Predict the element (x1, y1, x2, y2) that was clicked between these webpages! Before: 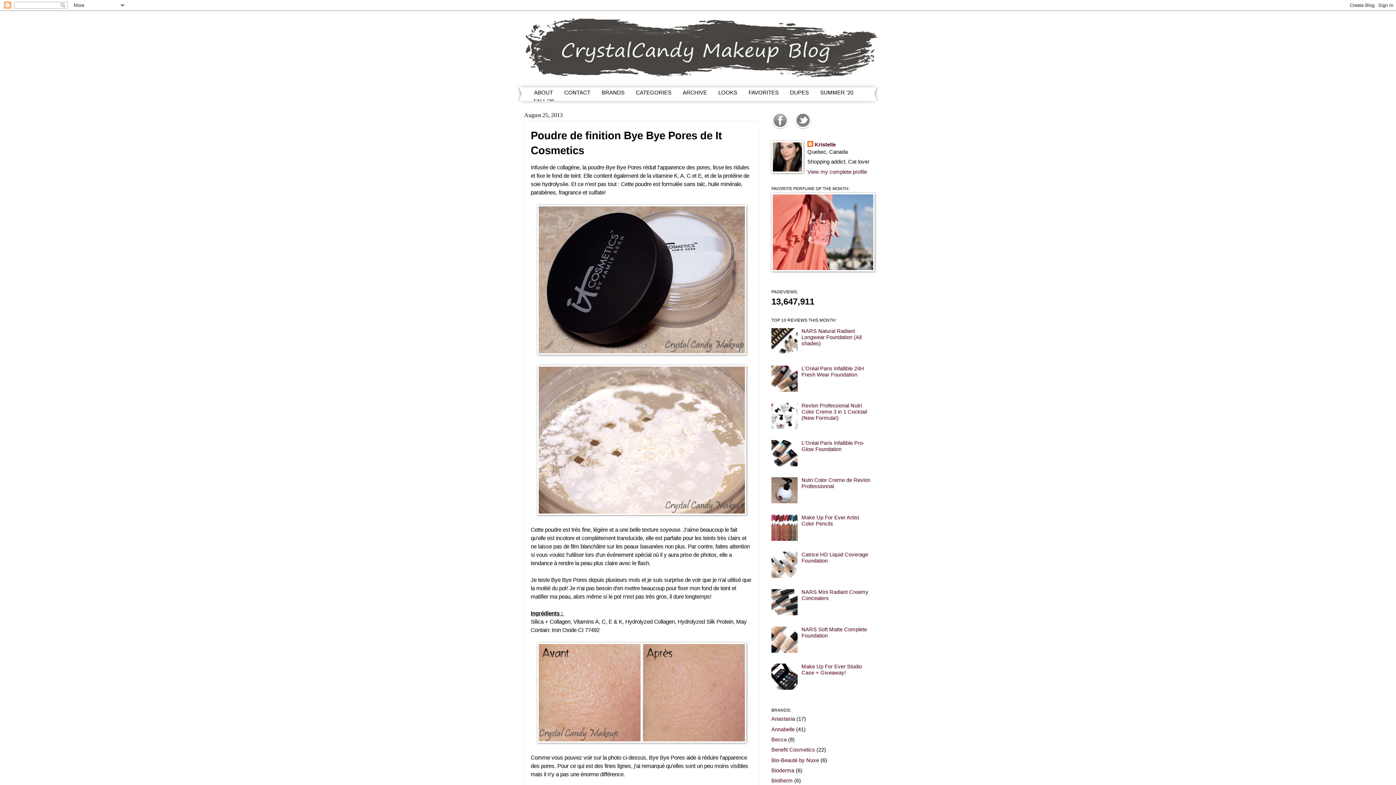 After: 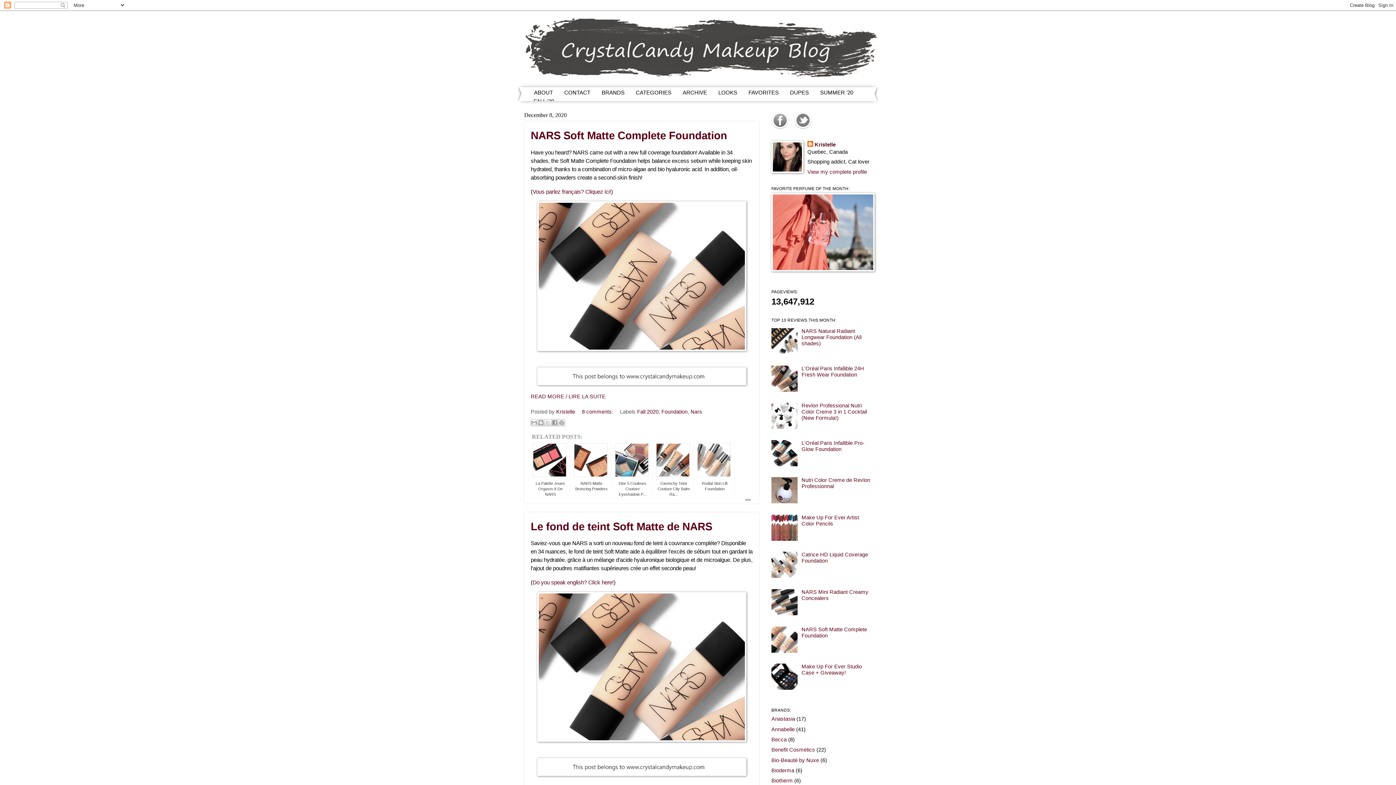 Action: bbox: (518, 10, 878, 87)